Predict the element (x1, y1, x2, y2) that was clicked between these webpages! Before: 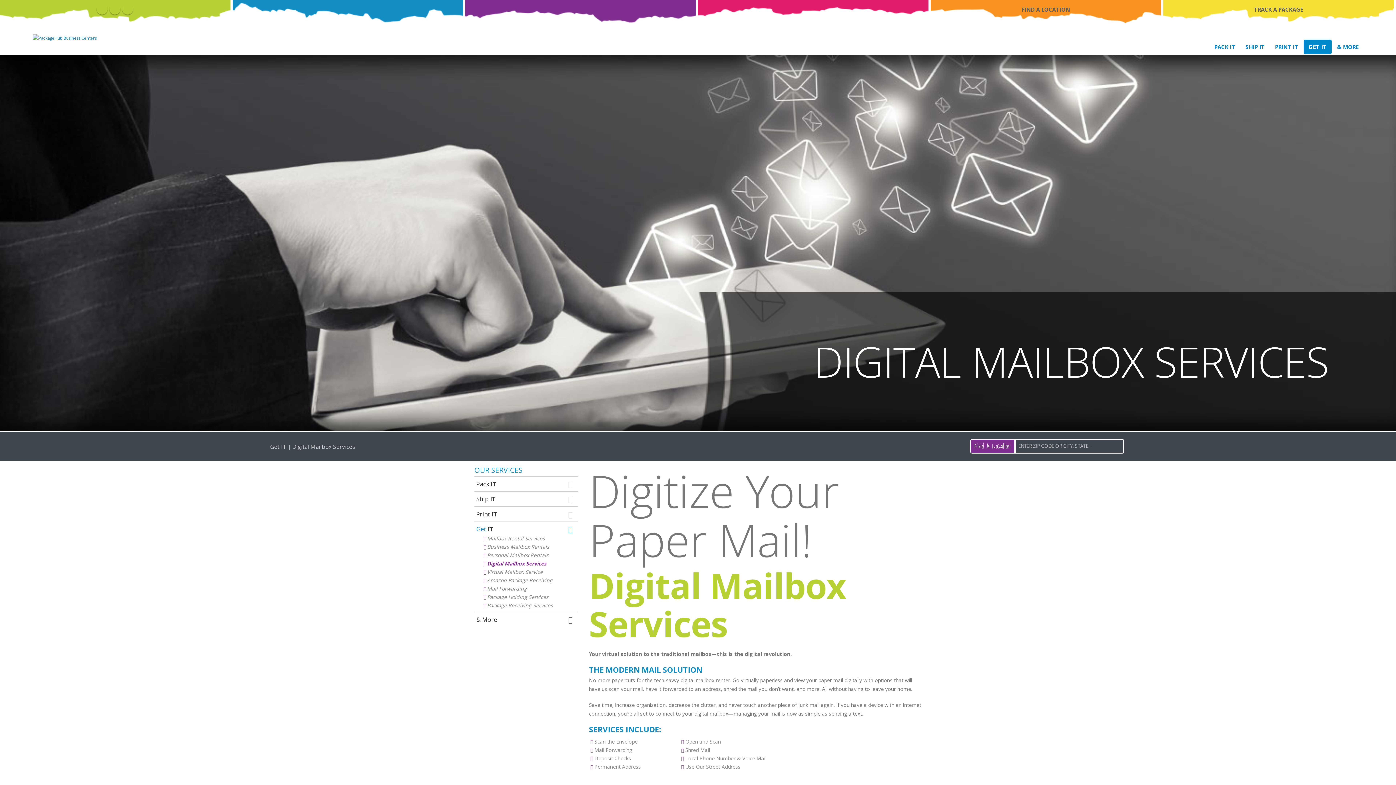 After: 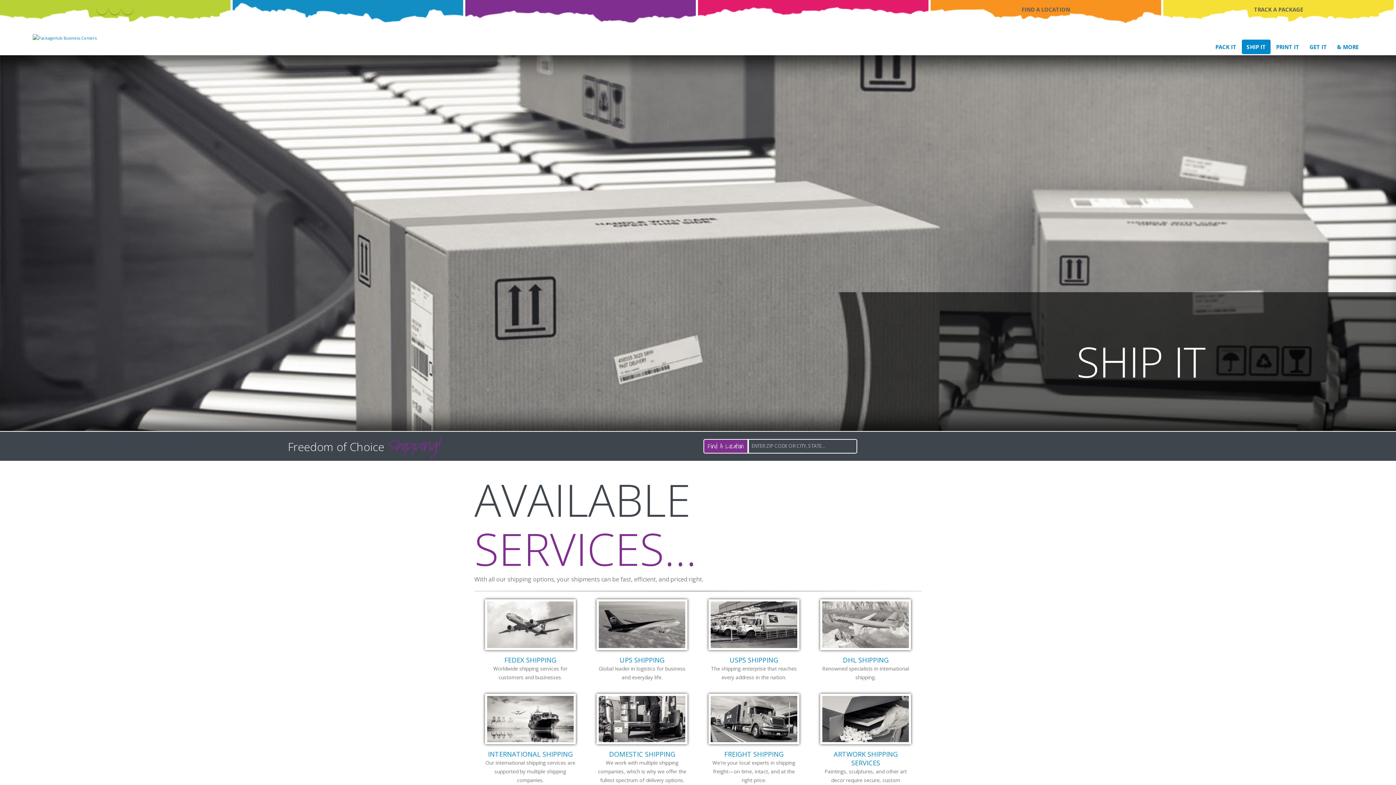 Action: bbox: (1241, 39, 1269, 54) label: SHIP IT